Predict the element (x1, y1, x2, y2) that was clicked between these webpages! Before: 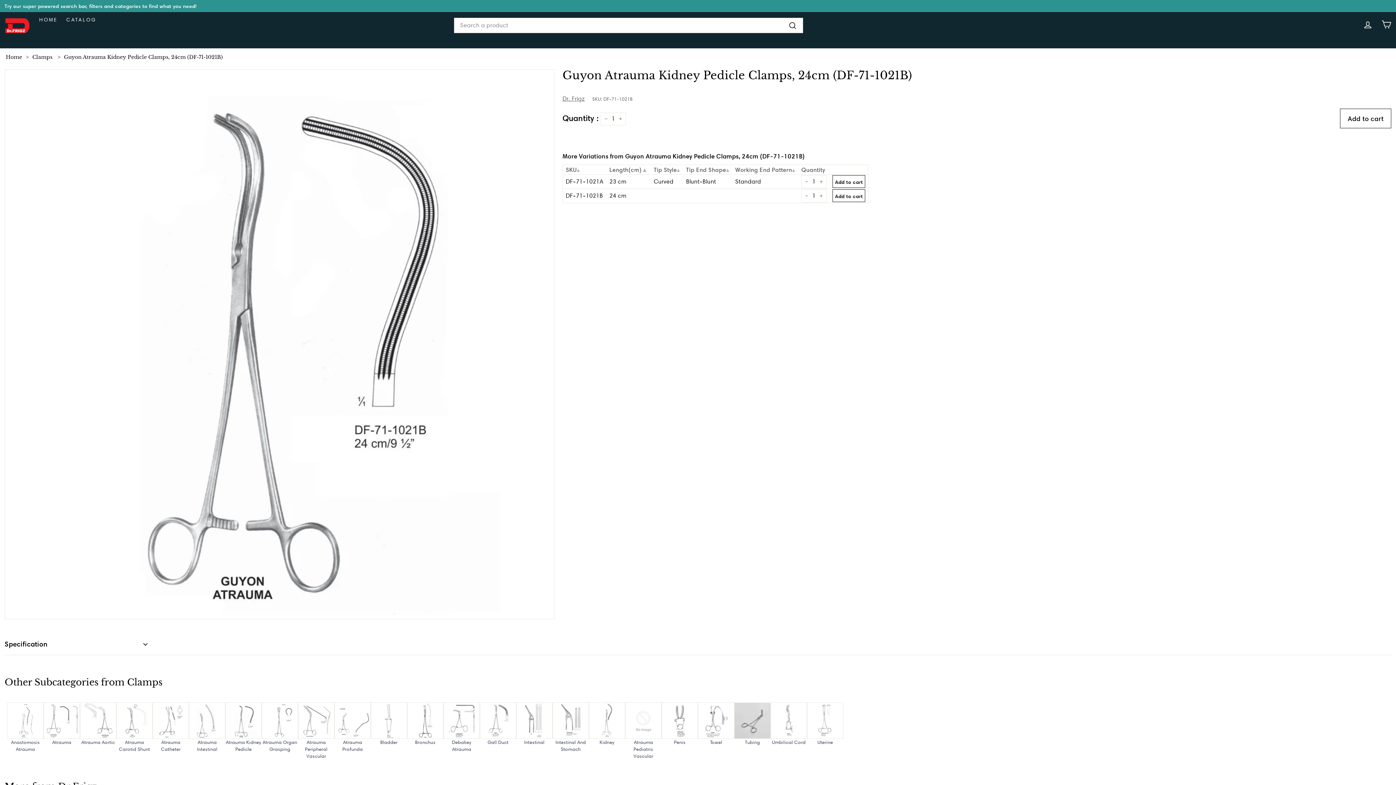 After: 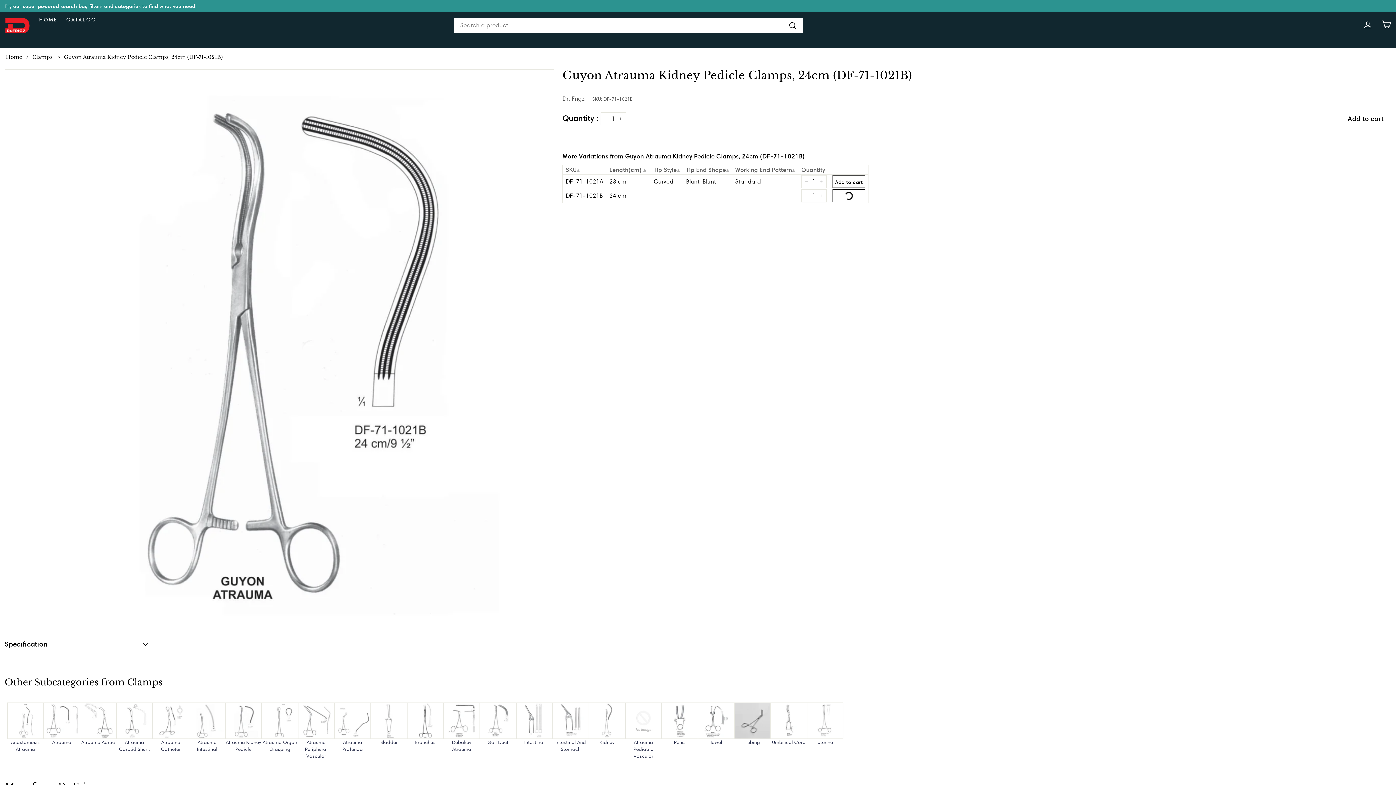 Action: label: Add to cart bbox: (832, 189, 865, 202)